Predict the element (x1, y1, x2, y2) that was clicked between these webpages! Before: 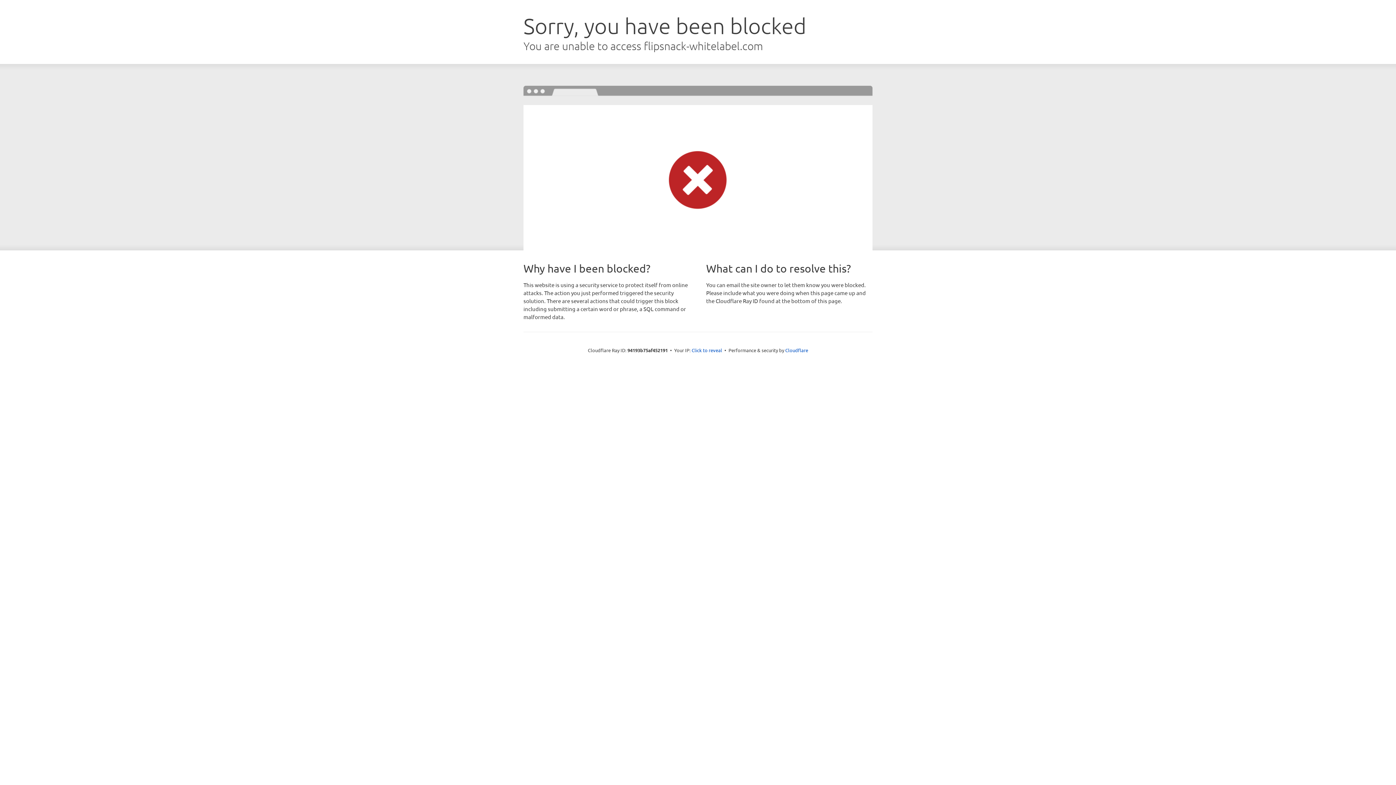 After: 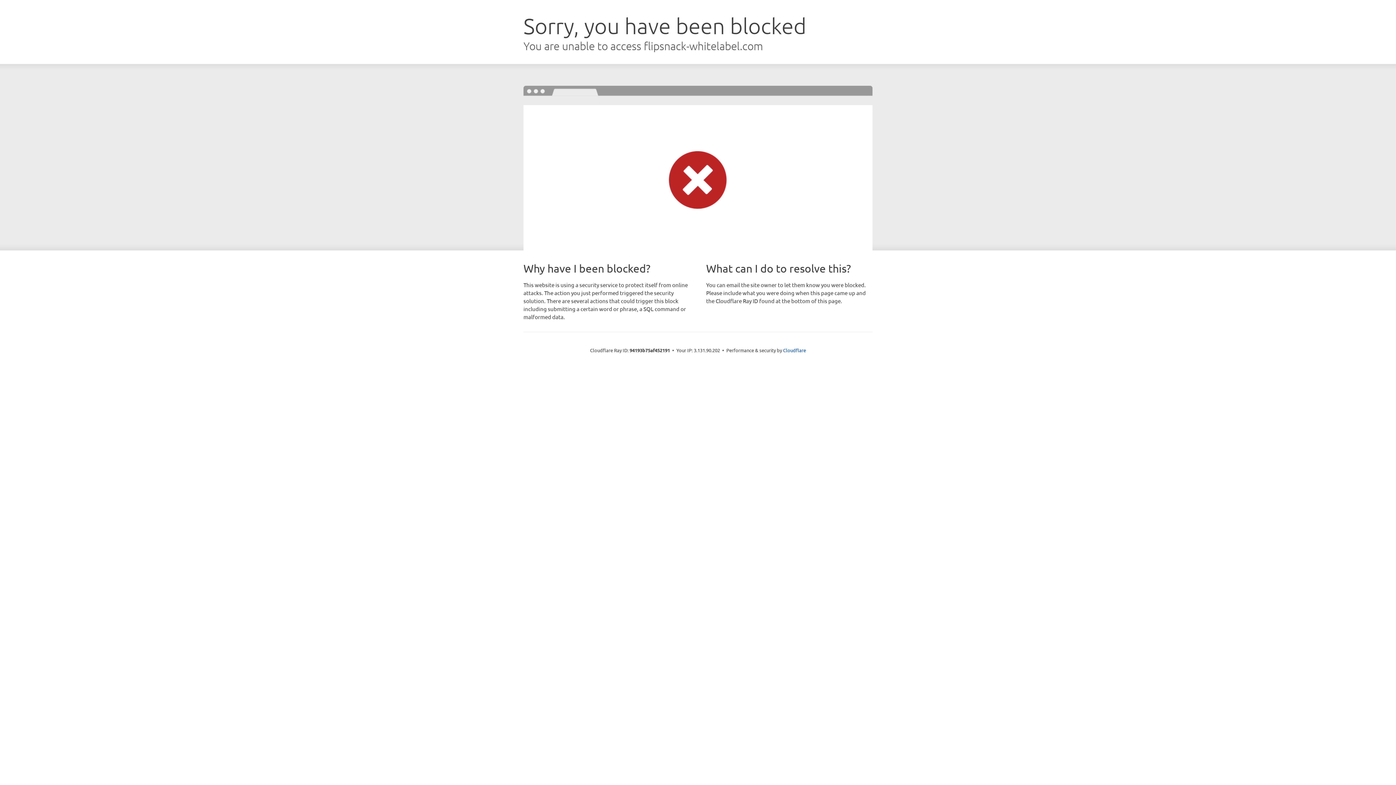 Action: bbox: (691, 346, 722, 353) label: Click to reveal